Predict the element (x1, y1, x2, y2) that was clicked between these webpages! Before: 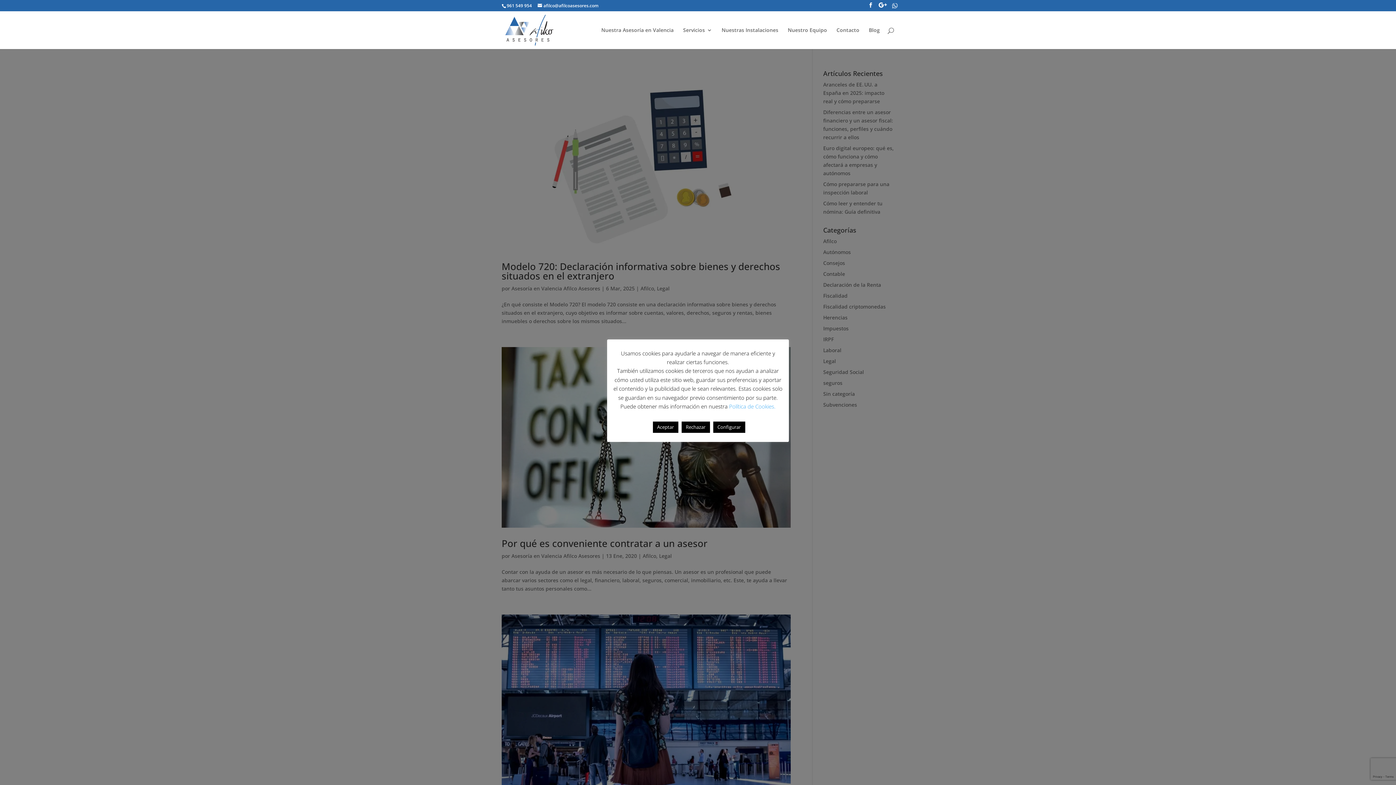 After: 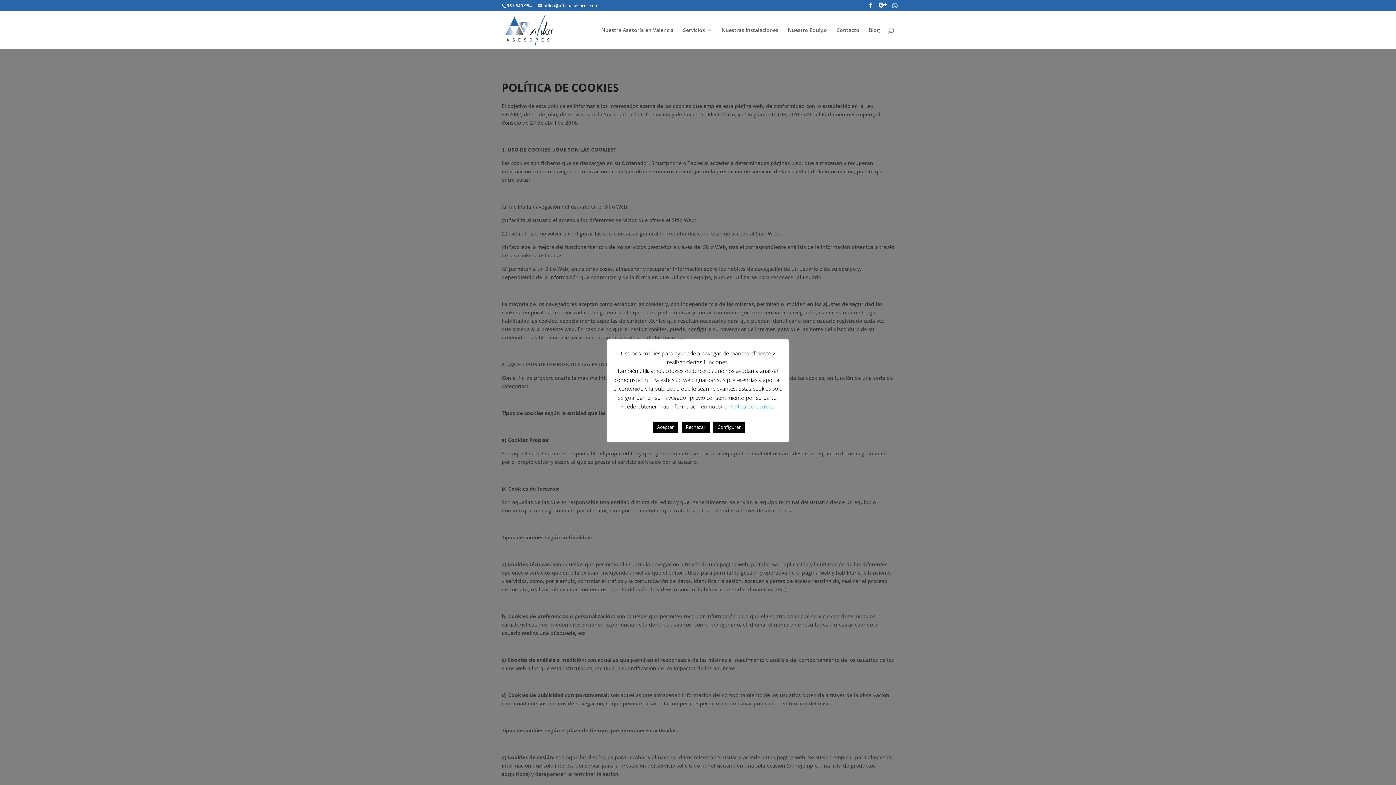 Action: label: Política de Cookies. bbox: (729, 403, 775, 410)